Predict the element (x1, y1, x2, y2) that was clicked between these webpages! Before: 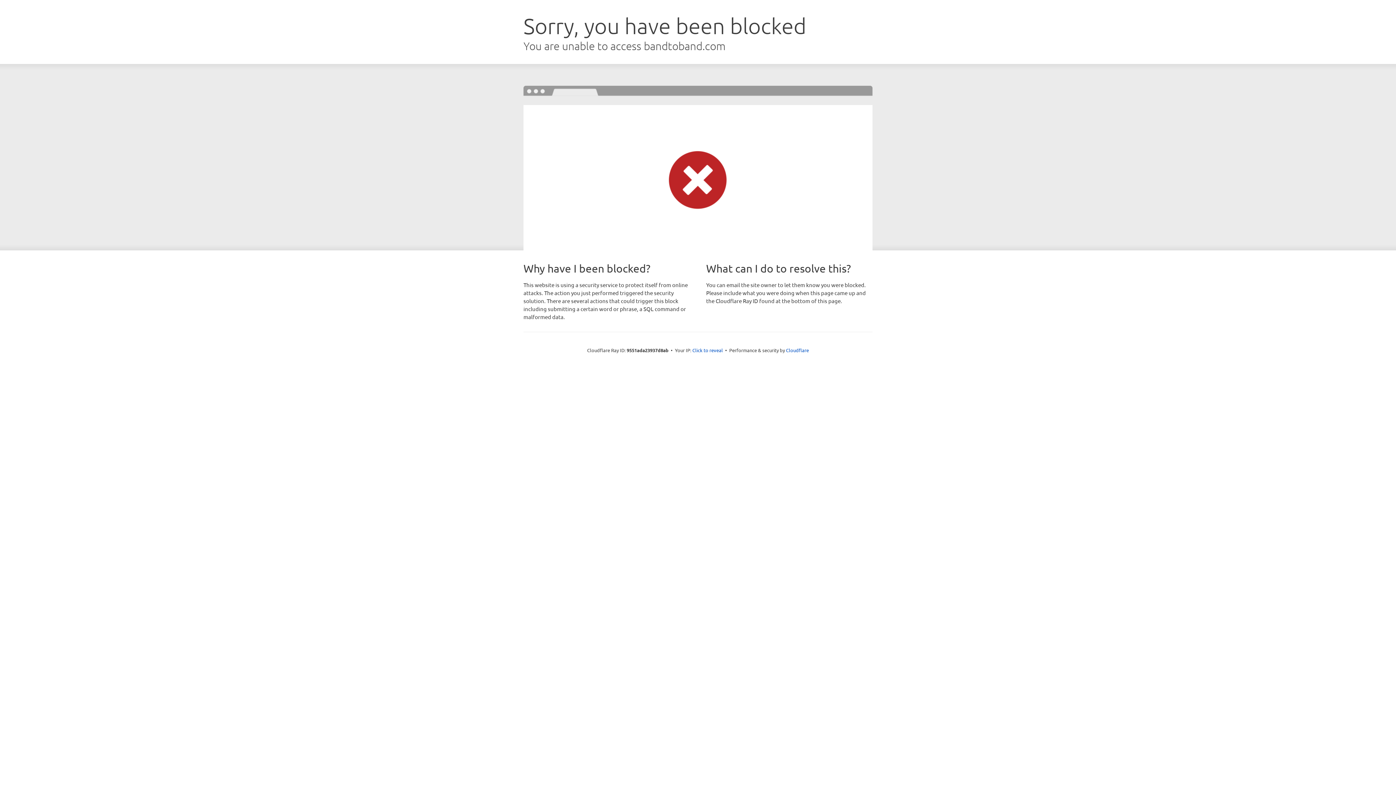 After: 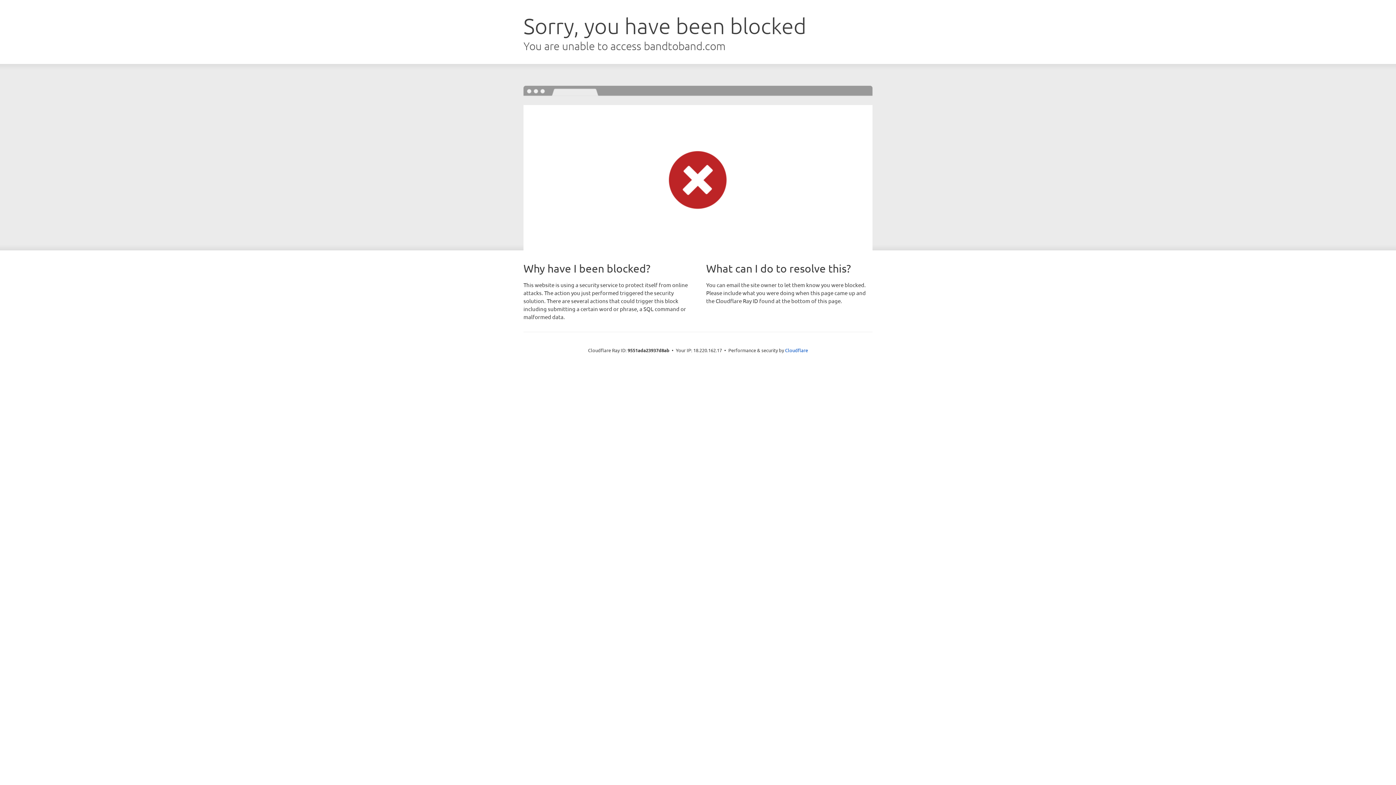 Action: bbox: (692, 346, 723, 353) label: Click to reveal